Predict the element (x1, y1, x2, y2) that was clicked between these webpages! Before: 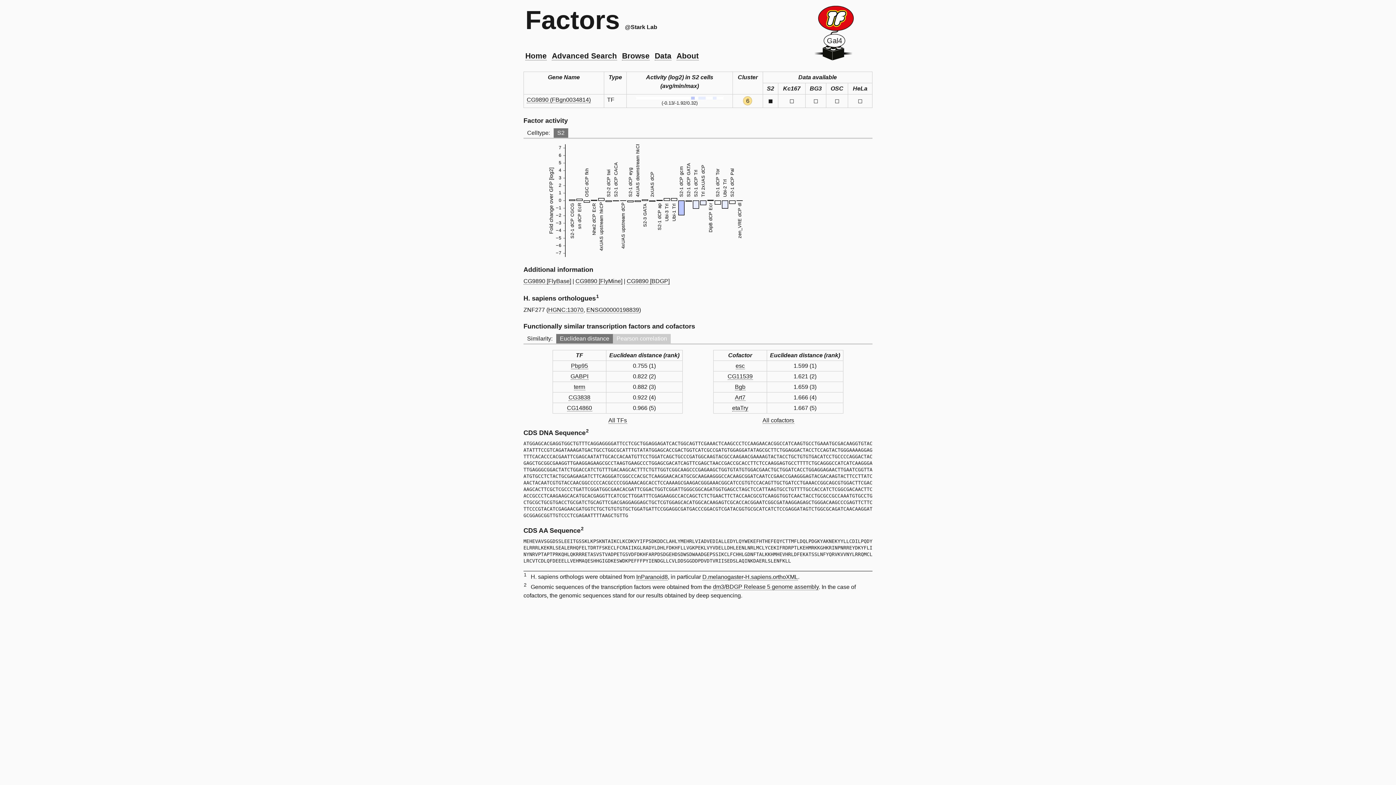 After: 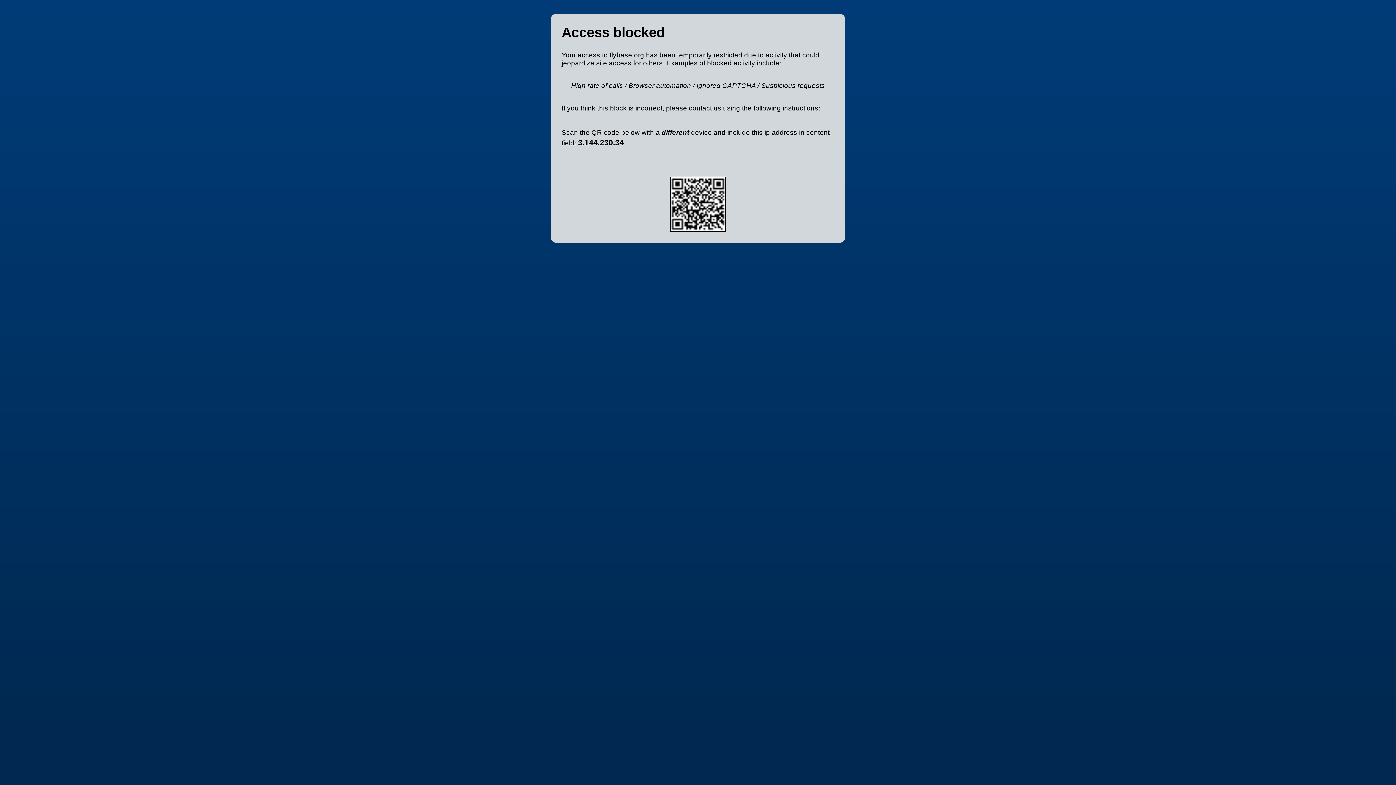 Action: label: CG9890 [FlyBase] bbox: (523, 278, 571, 284)